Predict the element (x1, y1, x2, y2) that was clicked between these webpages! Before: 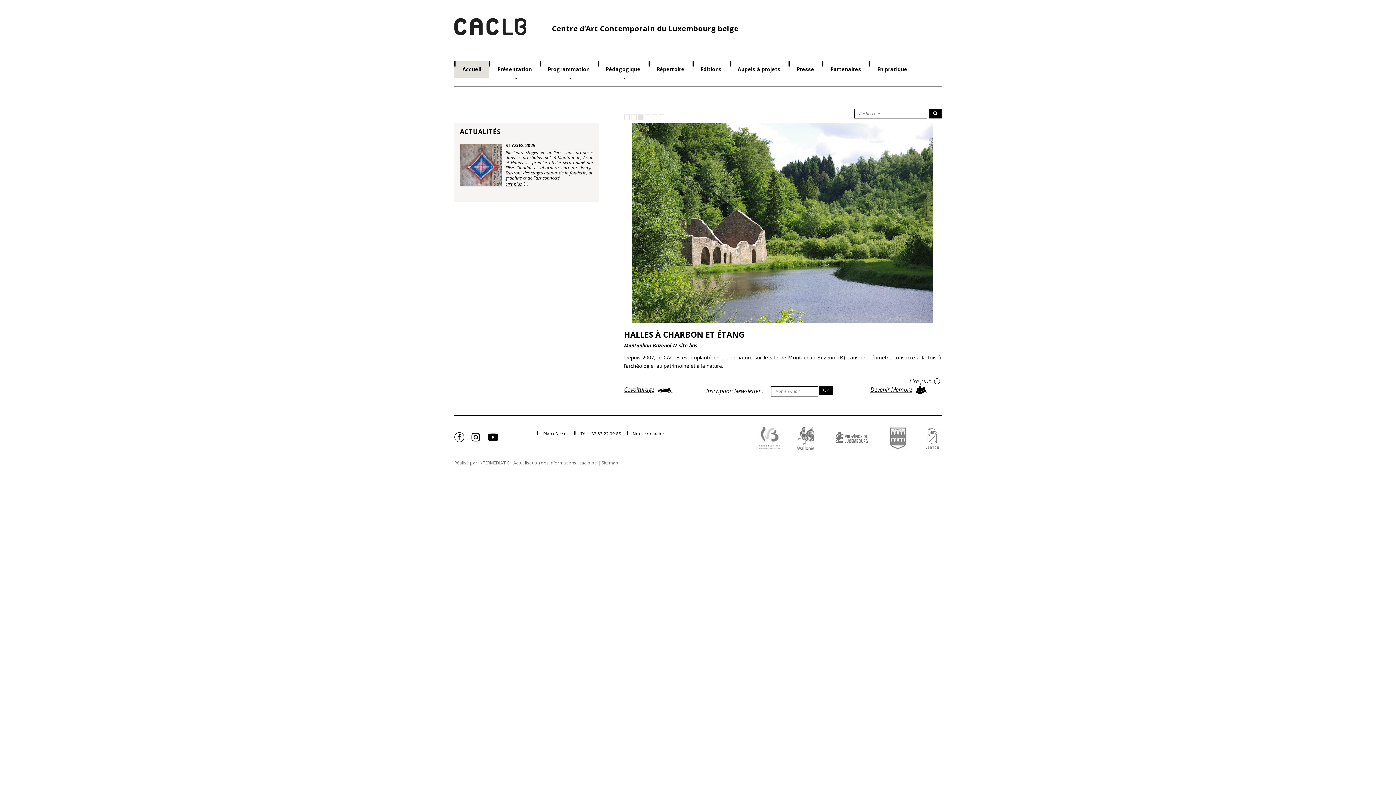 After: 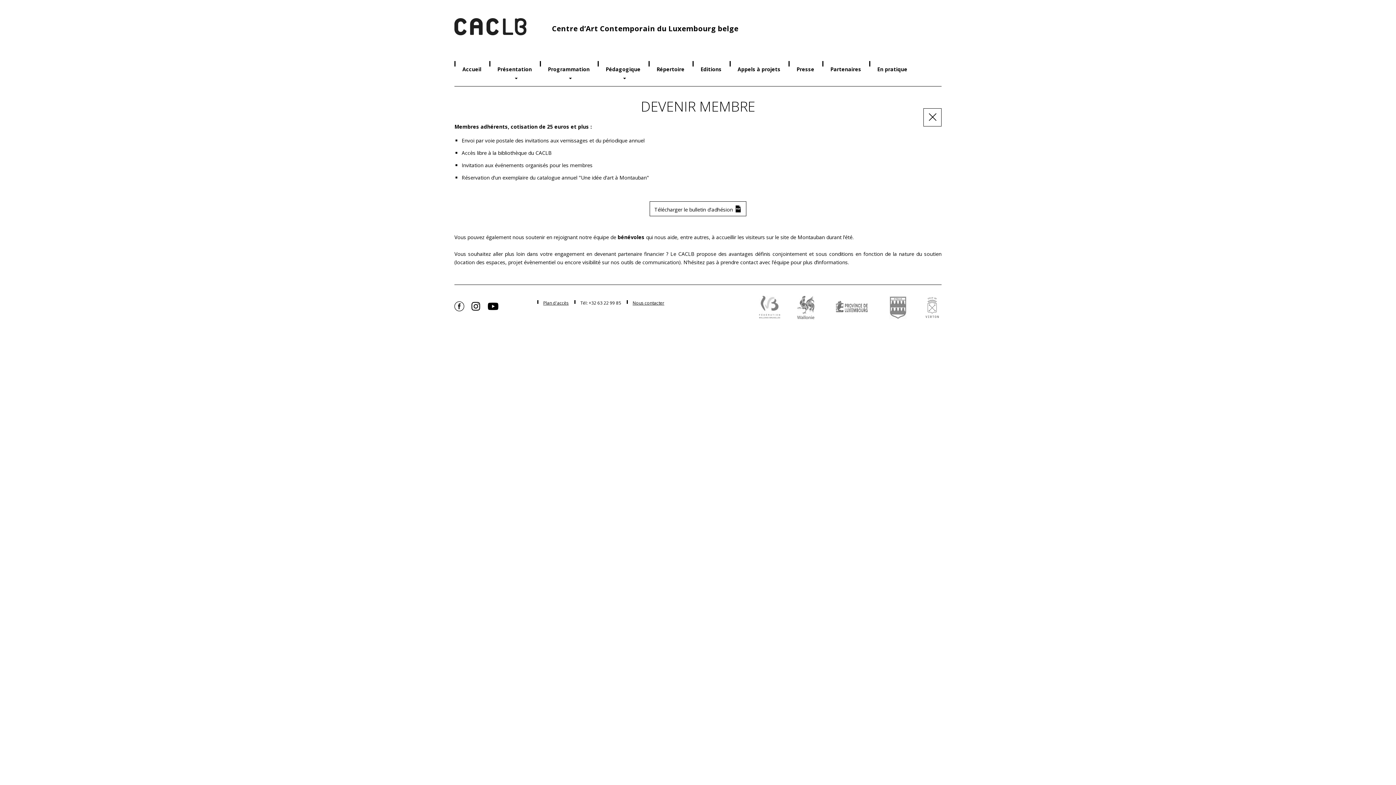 Action: label: Devenir Membre  bbox: (870, 385, 927, 393)